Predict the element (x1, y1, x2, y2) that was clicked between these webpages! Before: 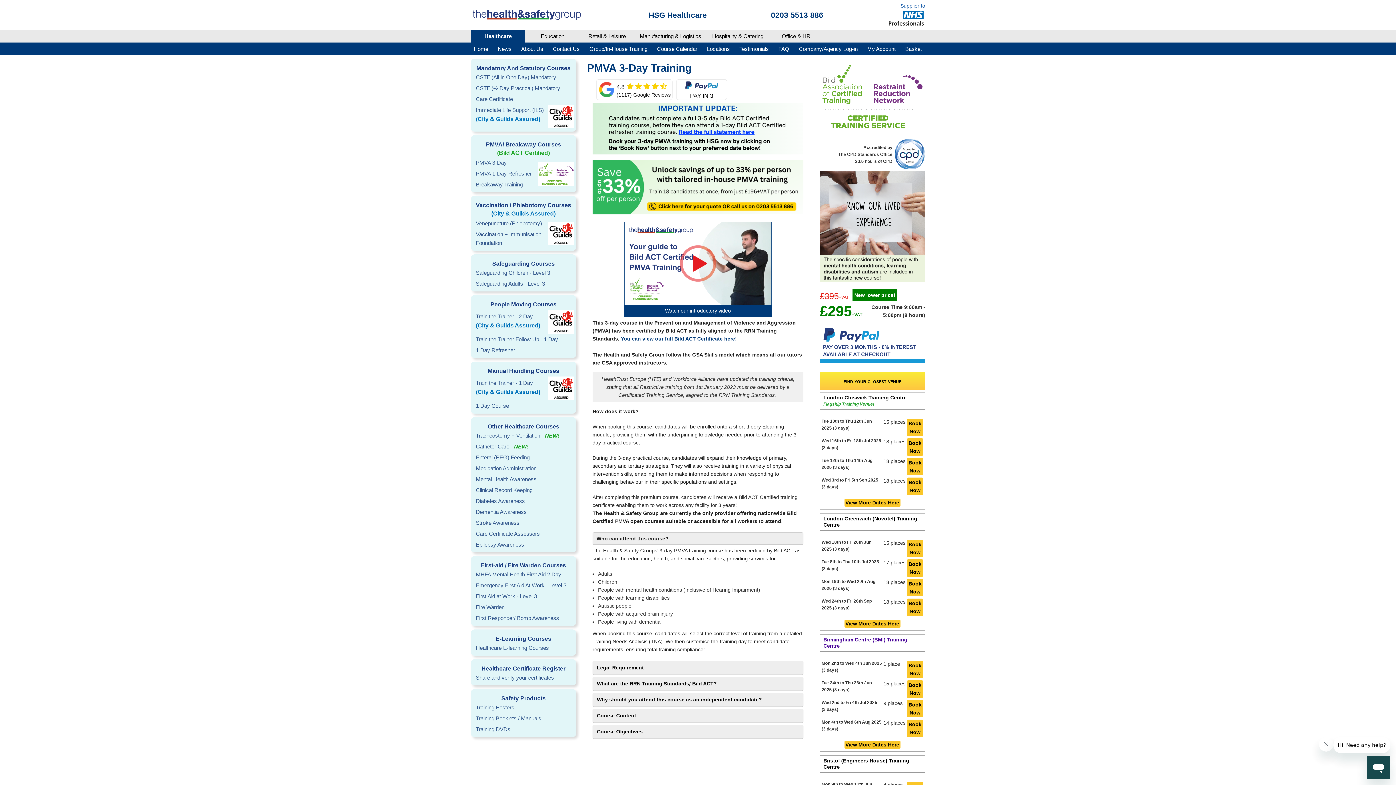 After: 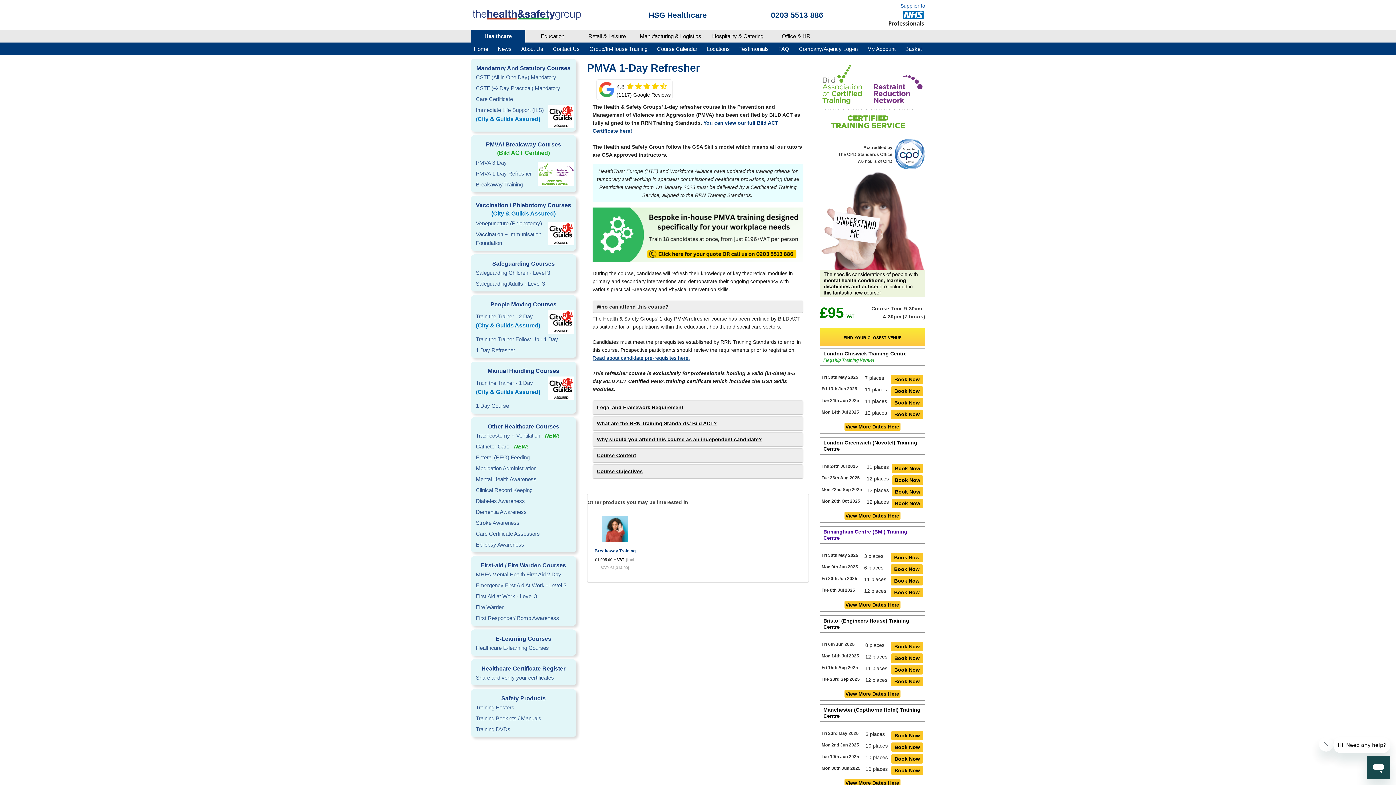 Action: bbox: (471, 169, 575, 178) label: PMVA 1-Day Refresher